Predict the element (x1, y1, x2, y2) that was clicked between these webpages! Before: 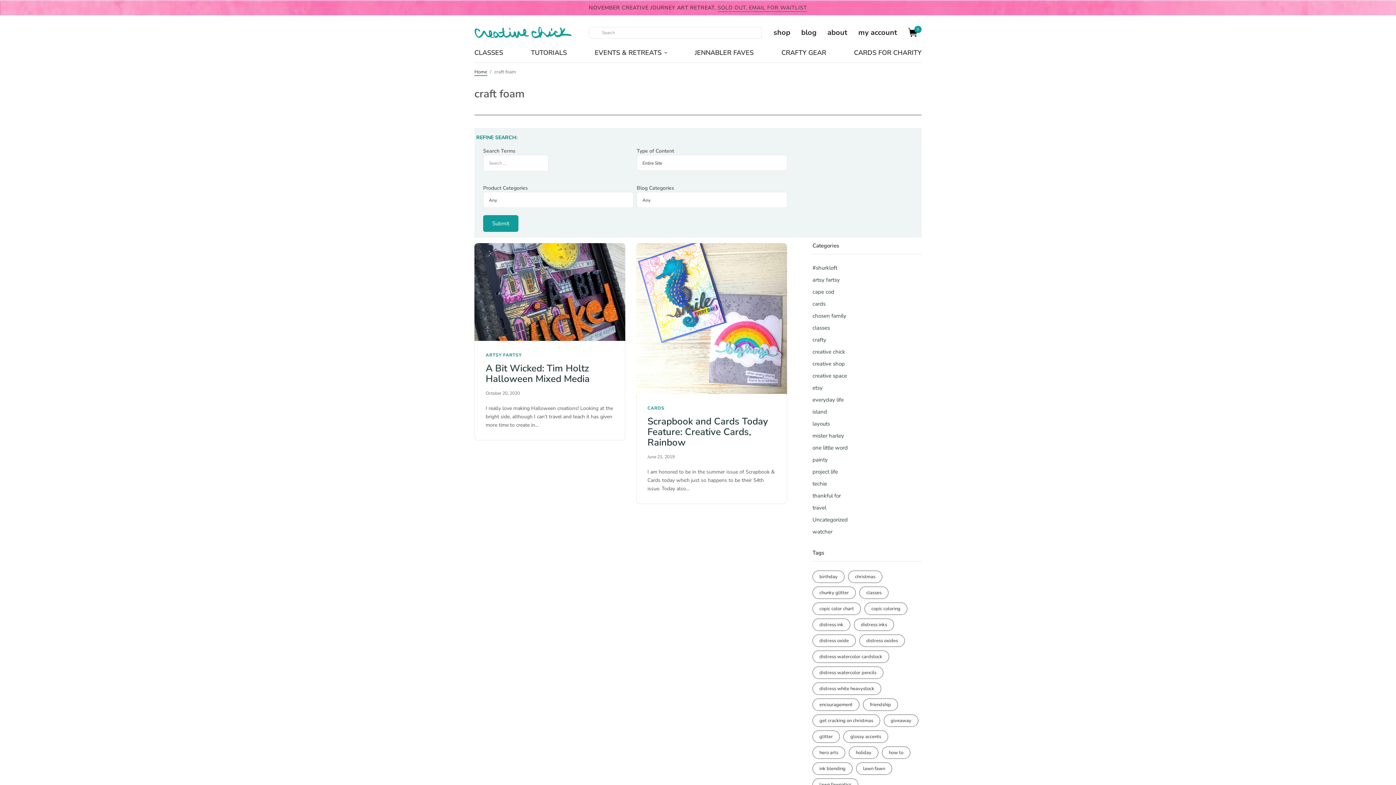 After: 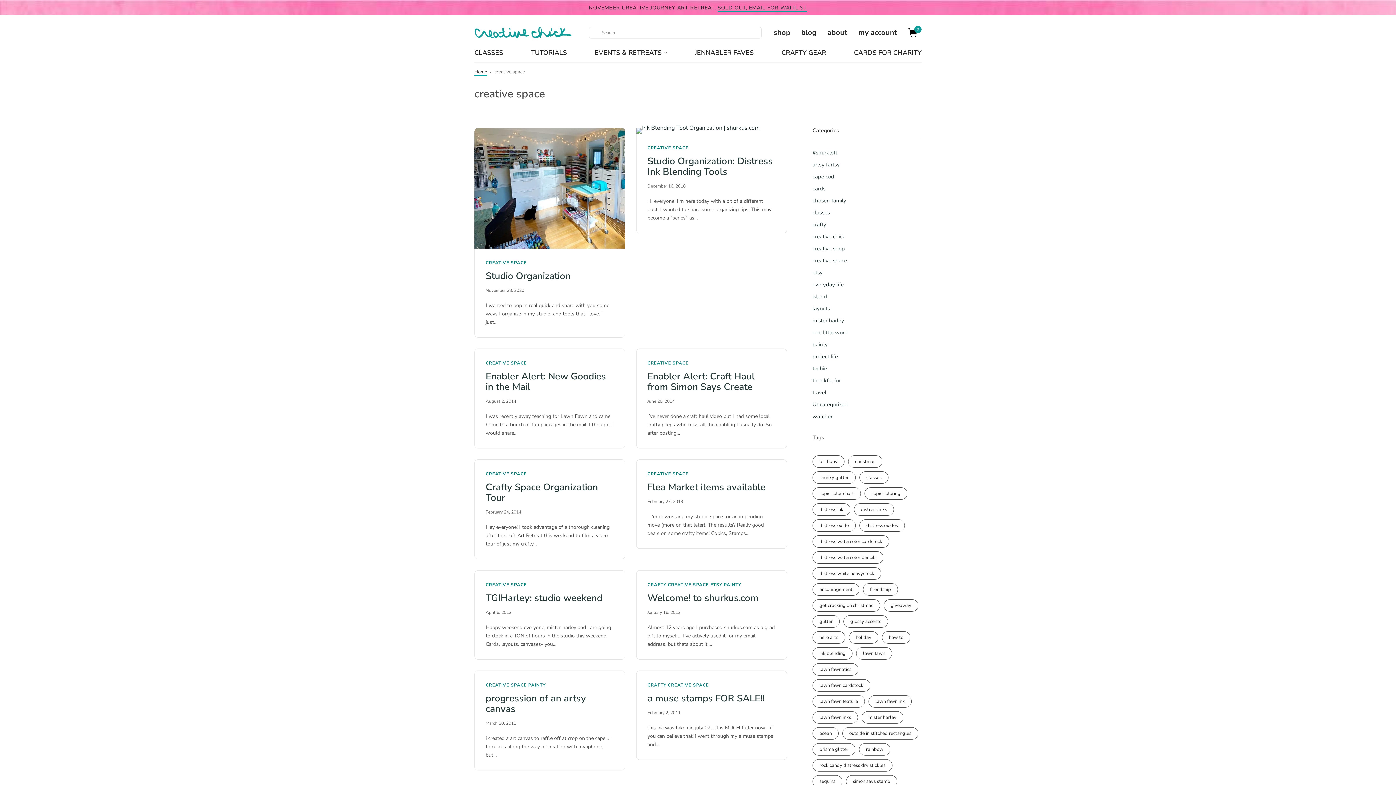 Action: label: creative space bbox: (812, 372, 847, 379)